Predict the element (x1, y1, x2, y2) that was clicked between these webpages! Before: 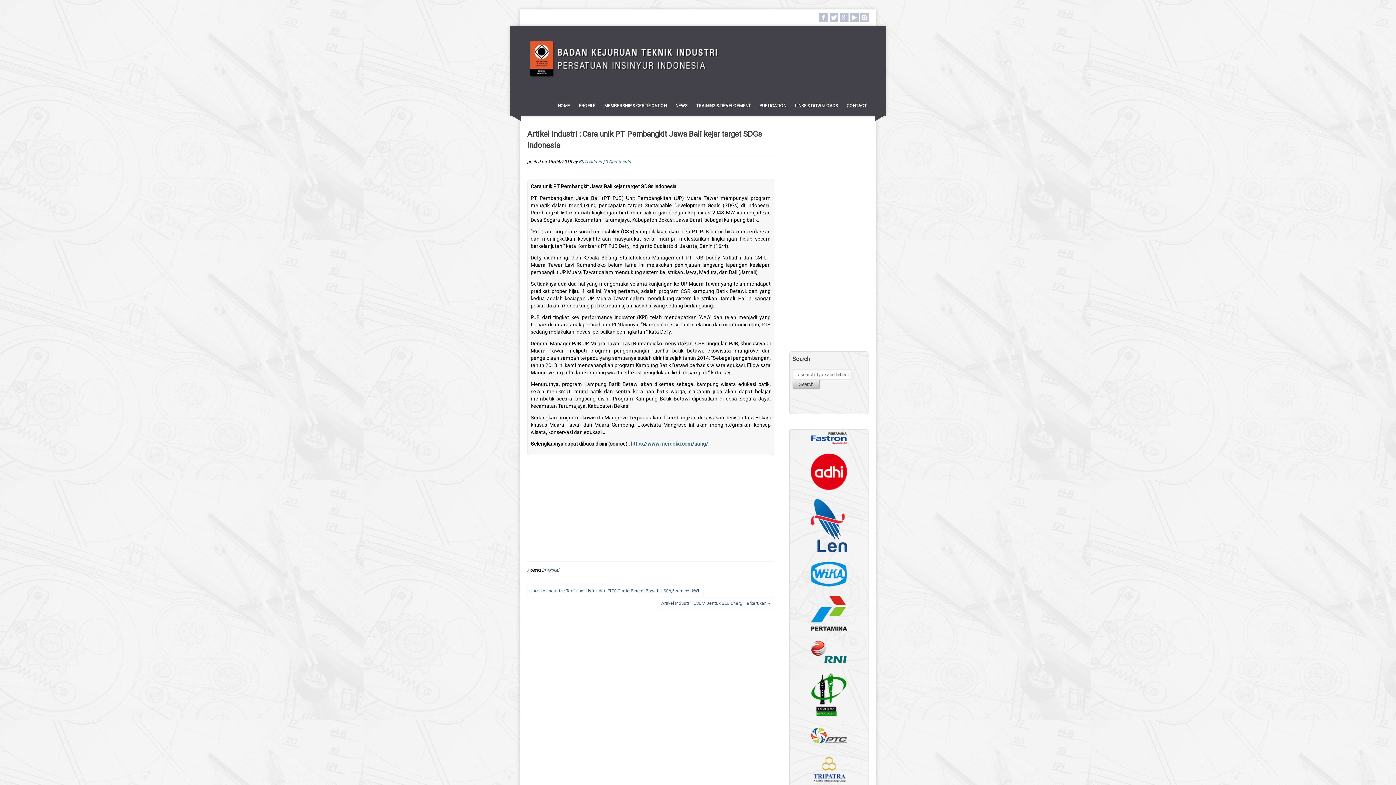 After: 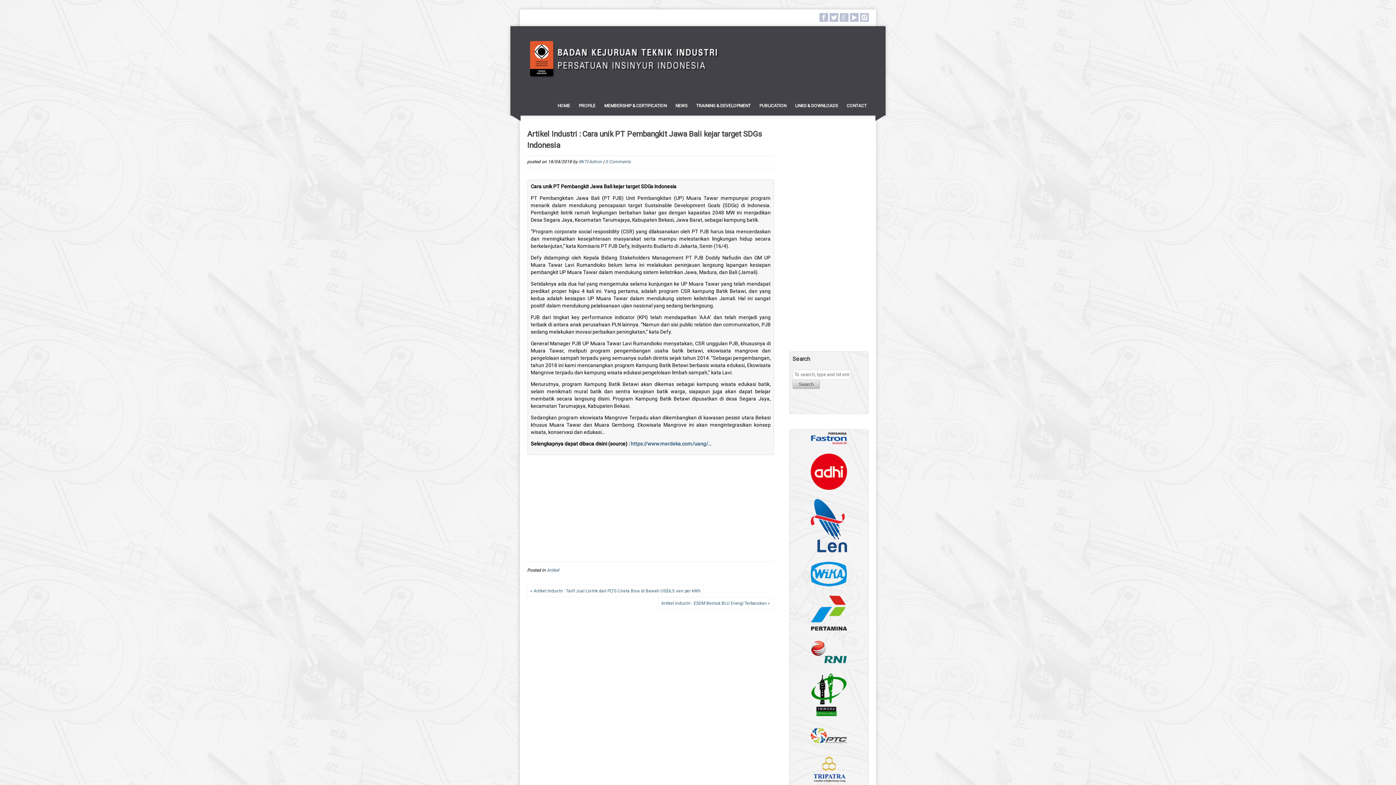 Action: bbox: (810, 626, 847, 632)